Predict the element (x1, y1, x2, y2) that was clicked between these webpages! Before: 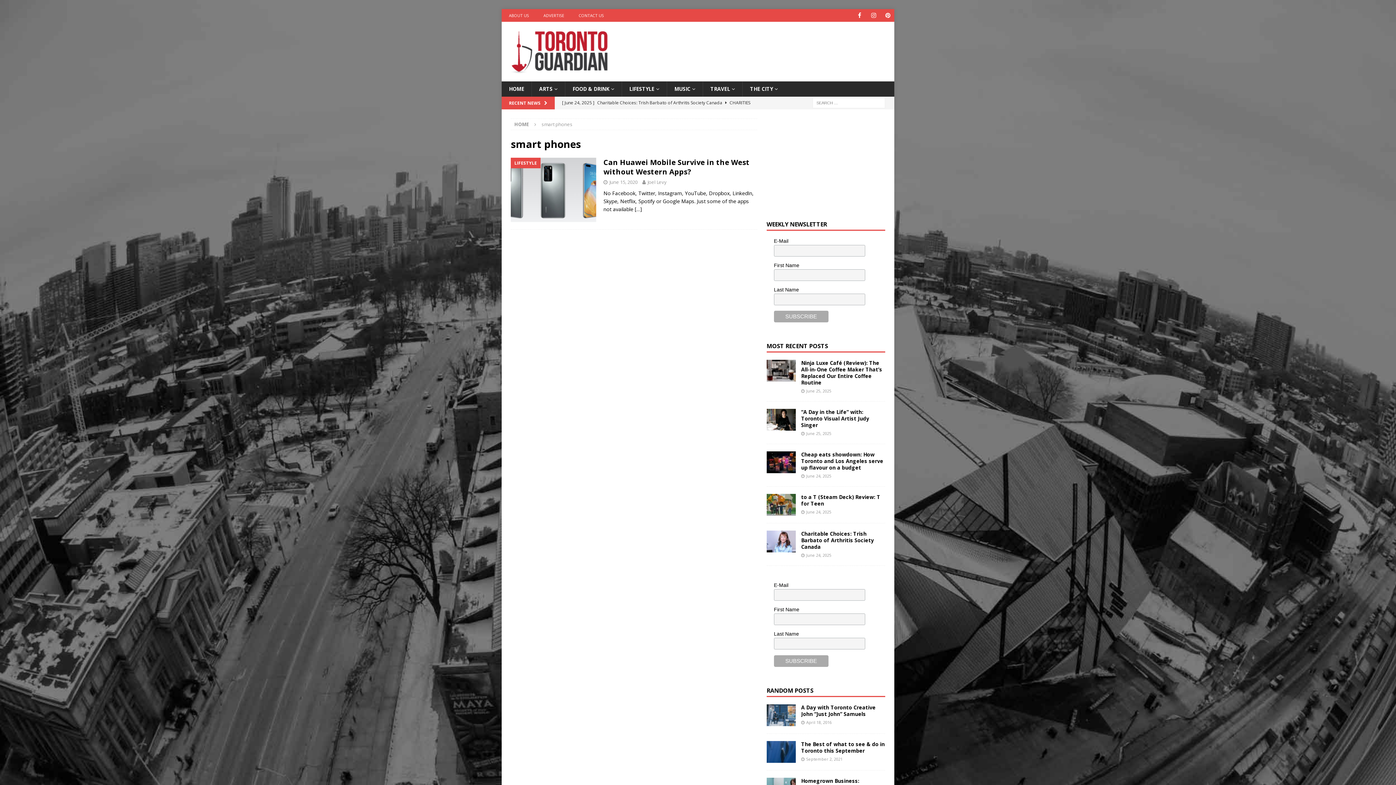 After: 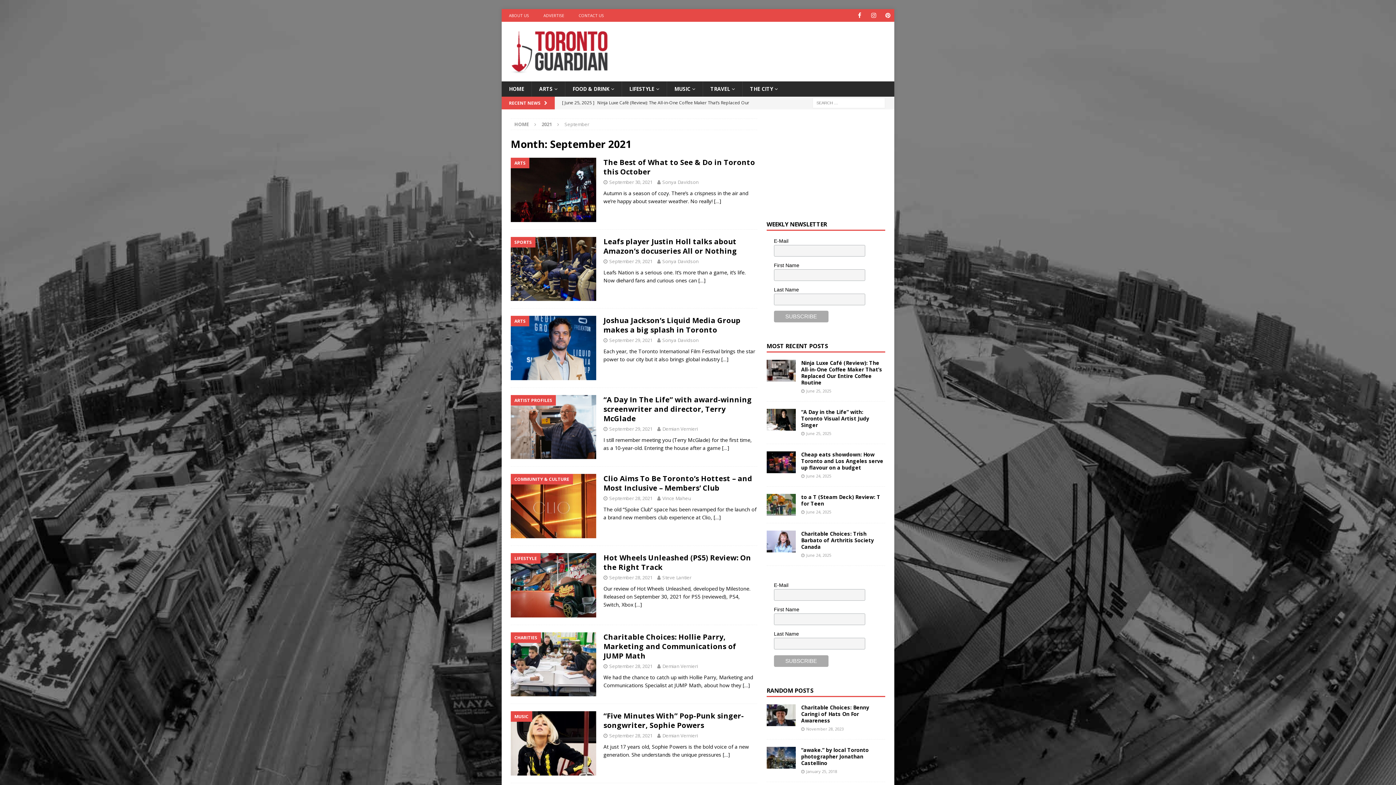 Action: label: September 2, 2021 bbox: (806, 756, 842, 762)